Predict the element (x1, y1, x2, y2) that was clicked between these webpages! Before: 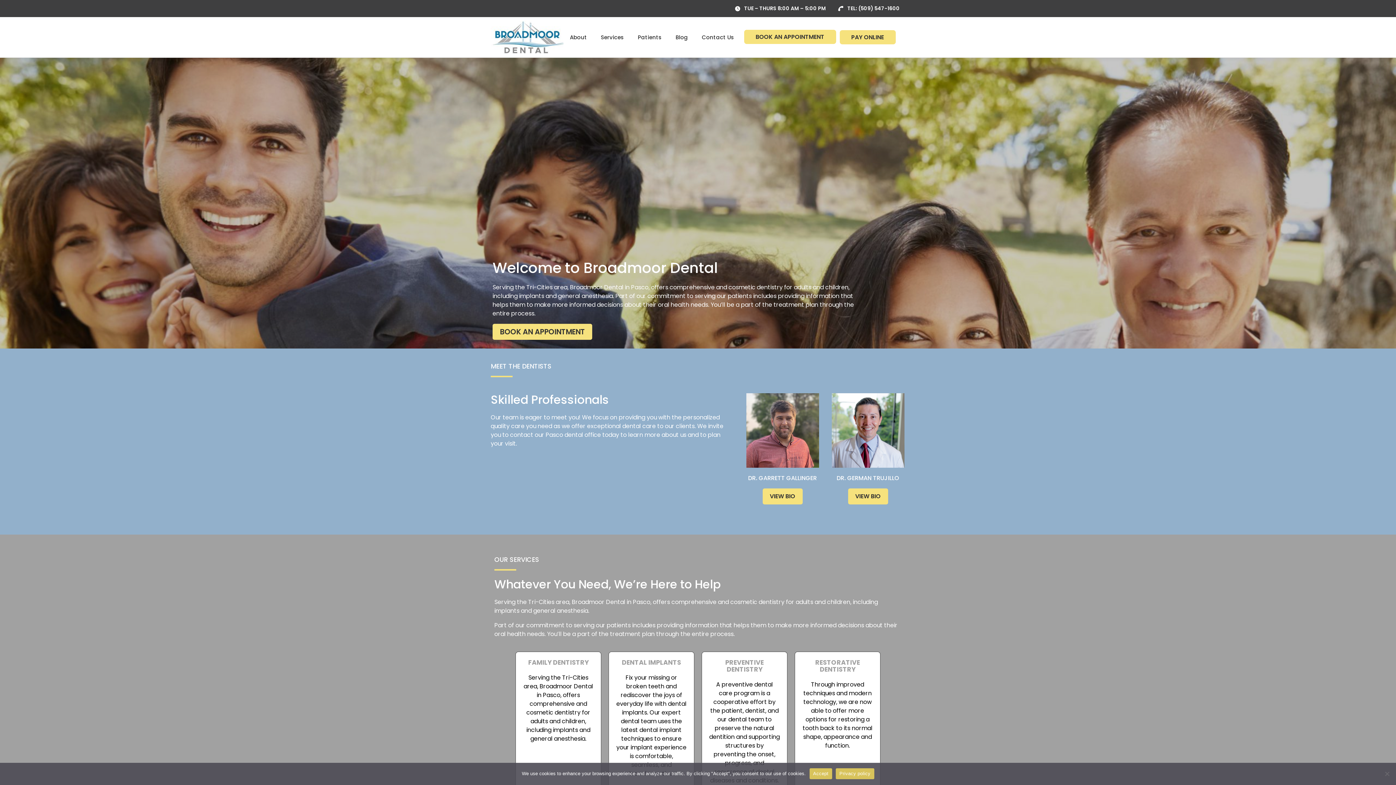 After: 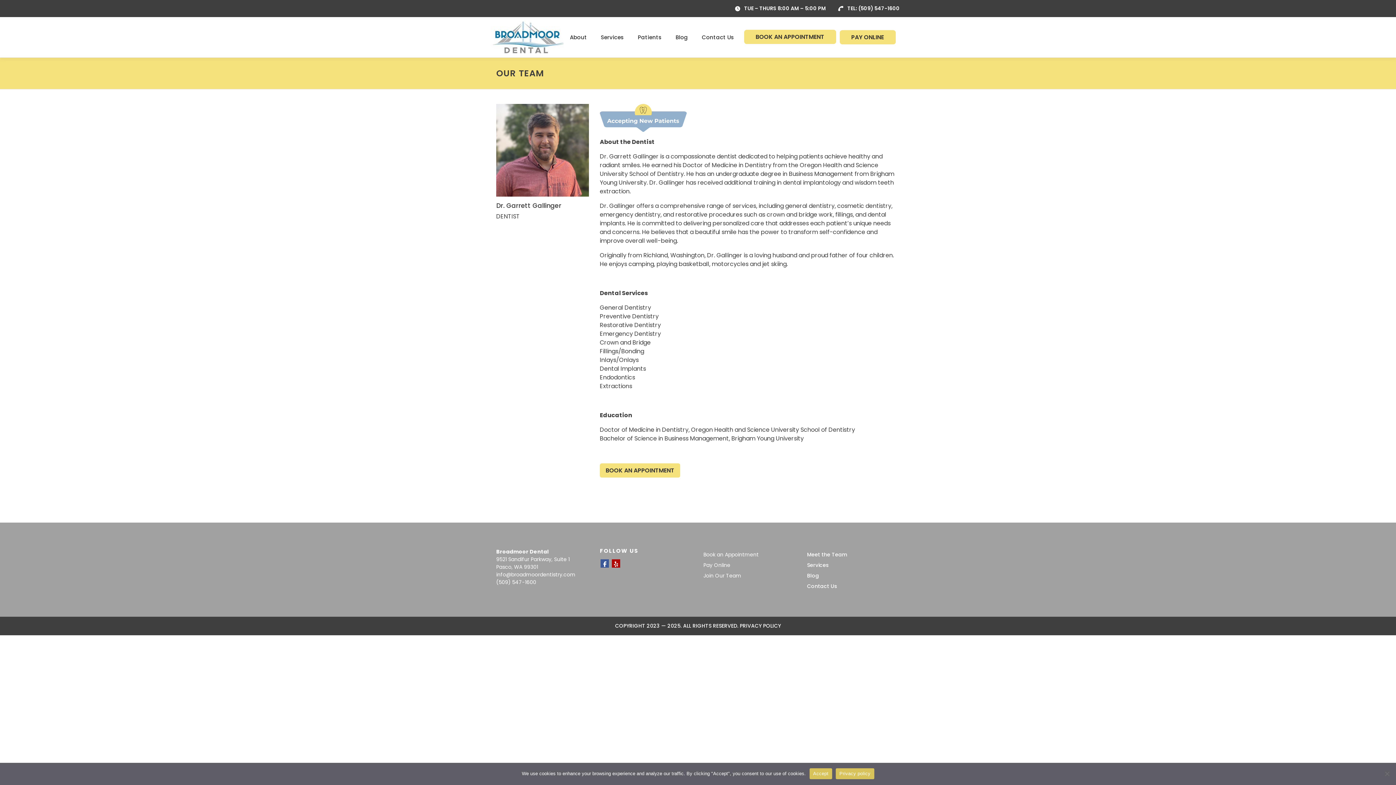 Action: label: DR. GARRETT GALLINGER bbox: (748, 474, 817, 482)